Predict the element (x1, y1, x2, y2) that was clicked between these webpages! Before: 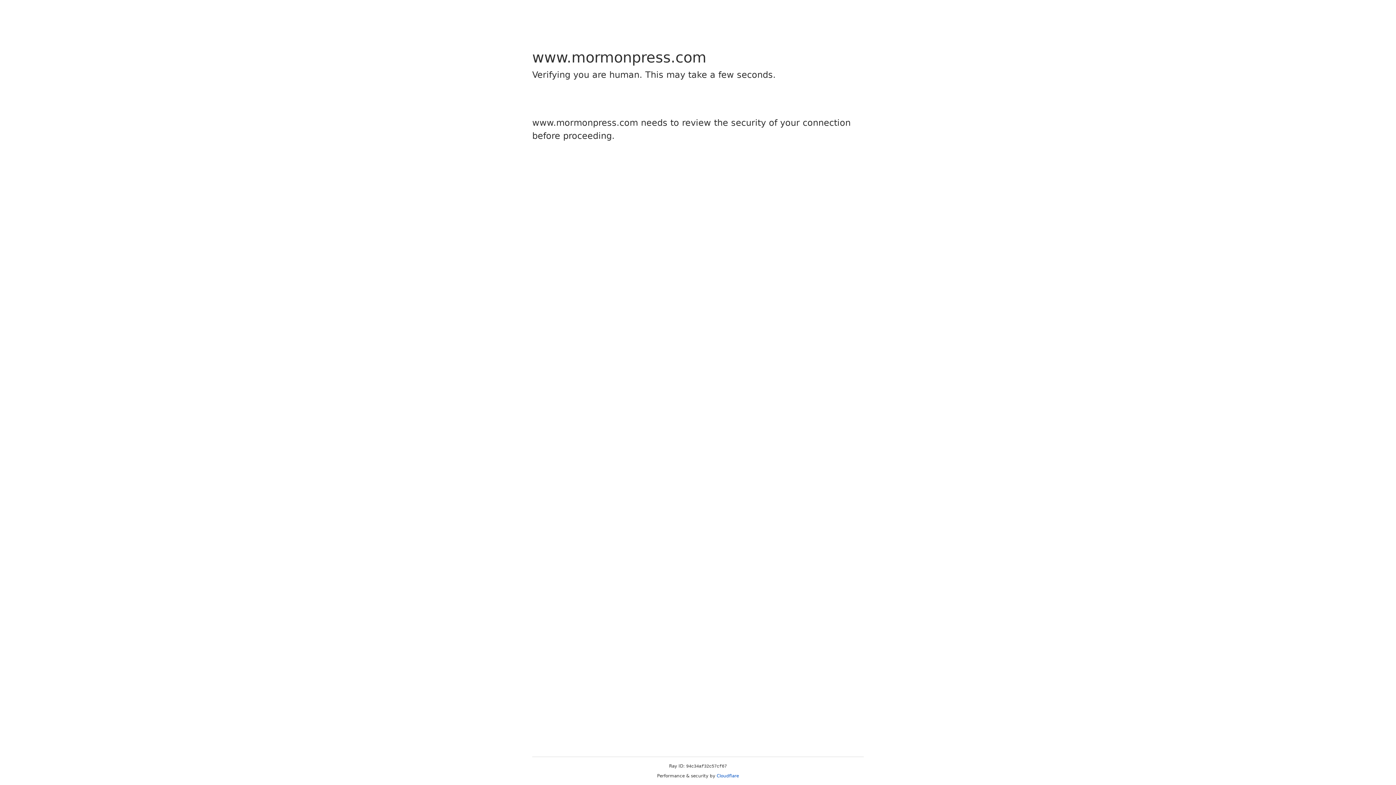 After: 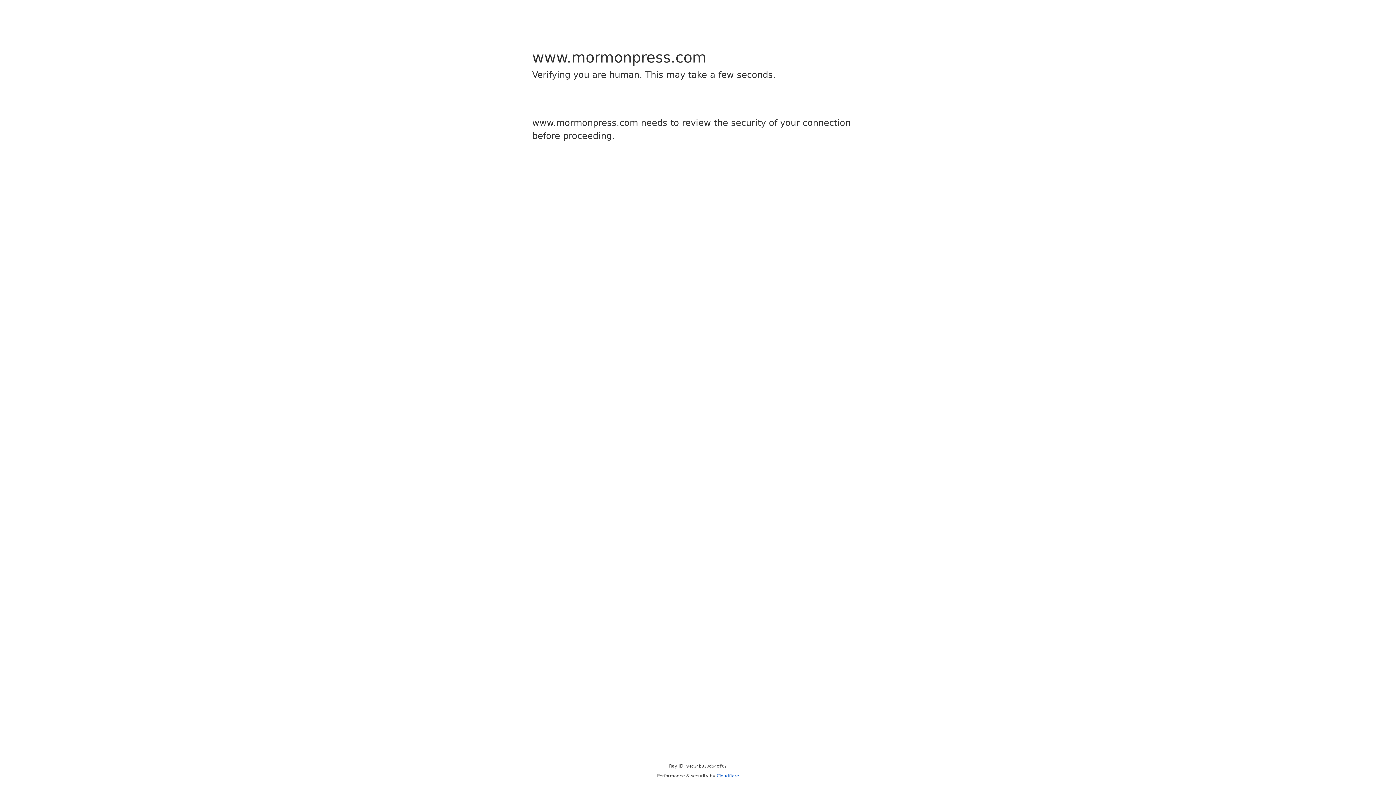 Action: bbox: (716, 773, 739, 778) label: Cloudflare